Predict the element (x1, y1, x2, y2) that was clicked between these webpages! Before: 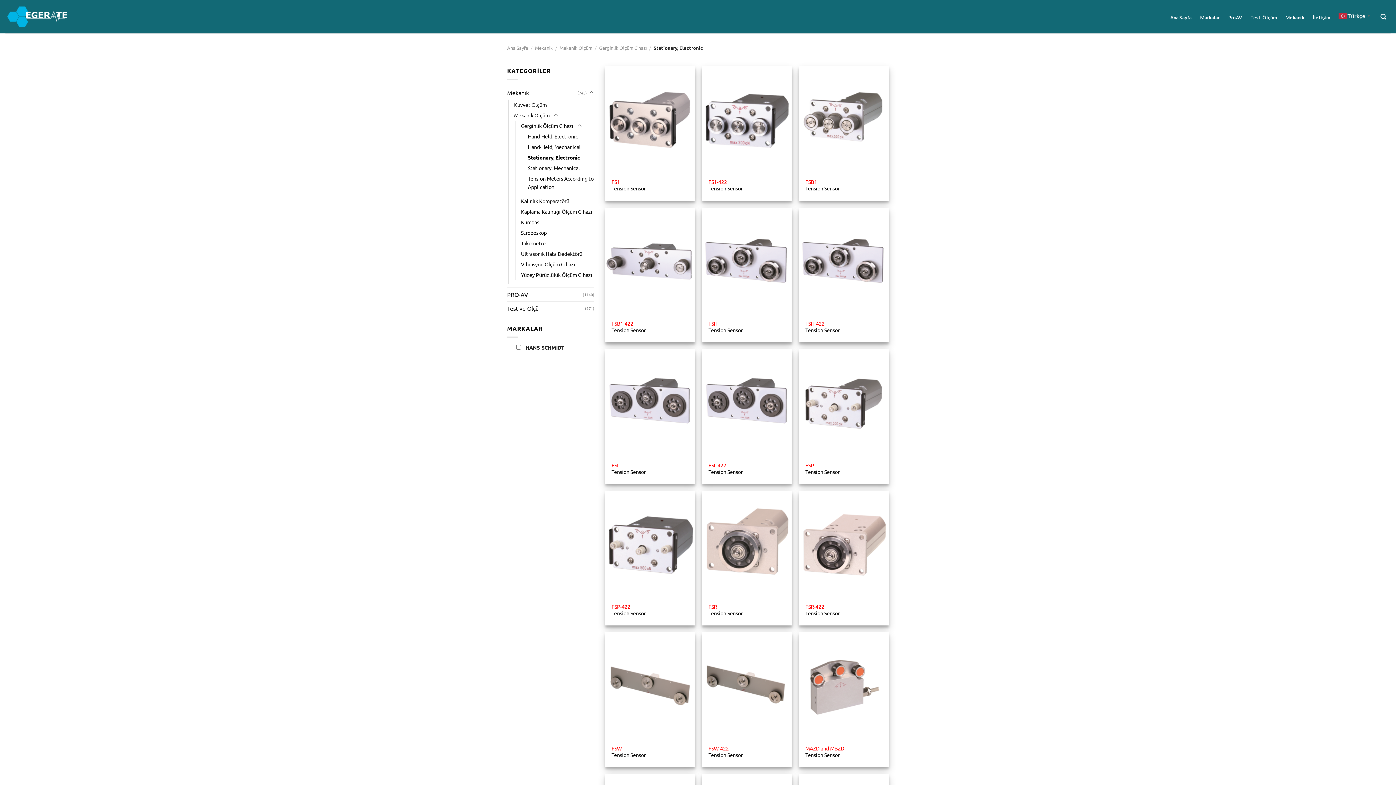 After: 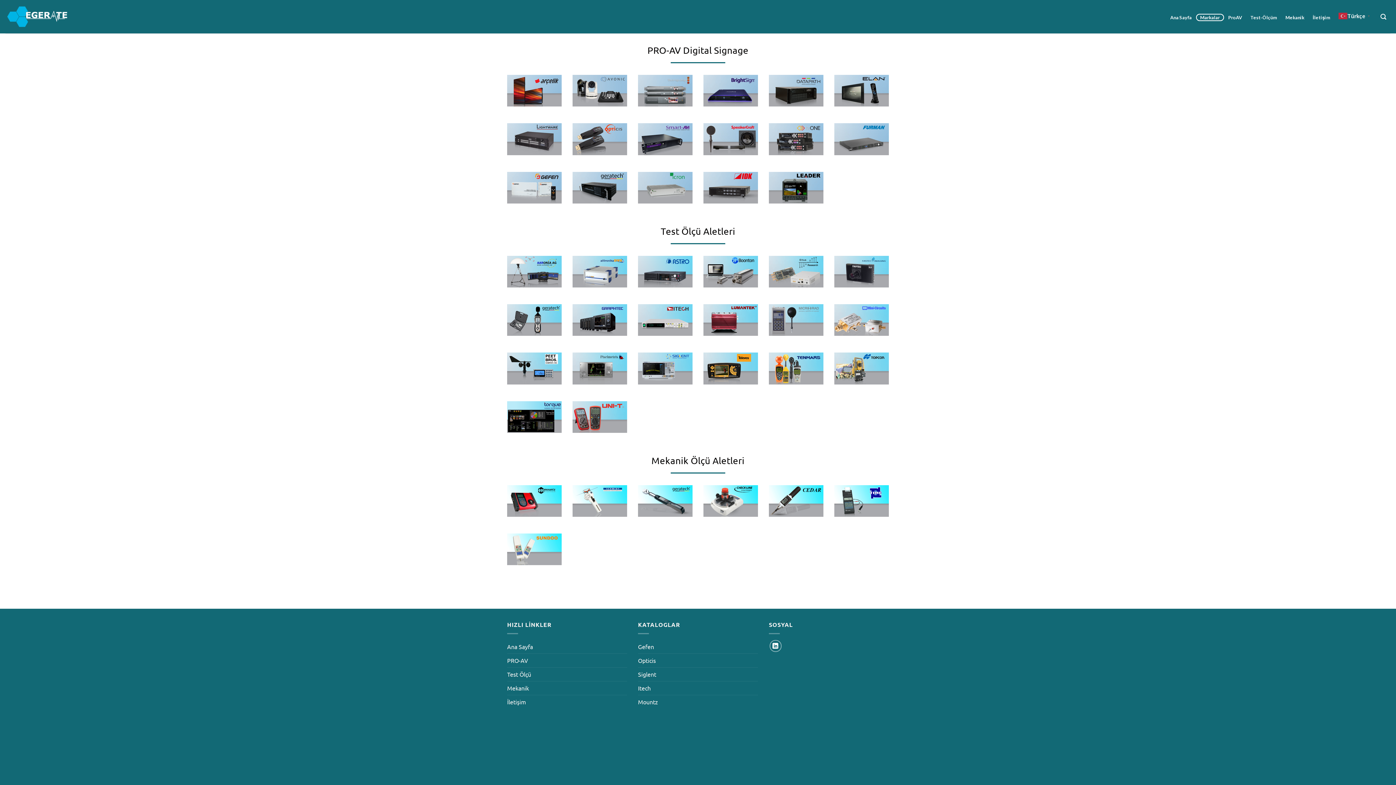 Action: bbox: (1196, 13, 1224, 20) label: Markalar